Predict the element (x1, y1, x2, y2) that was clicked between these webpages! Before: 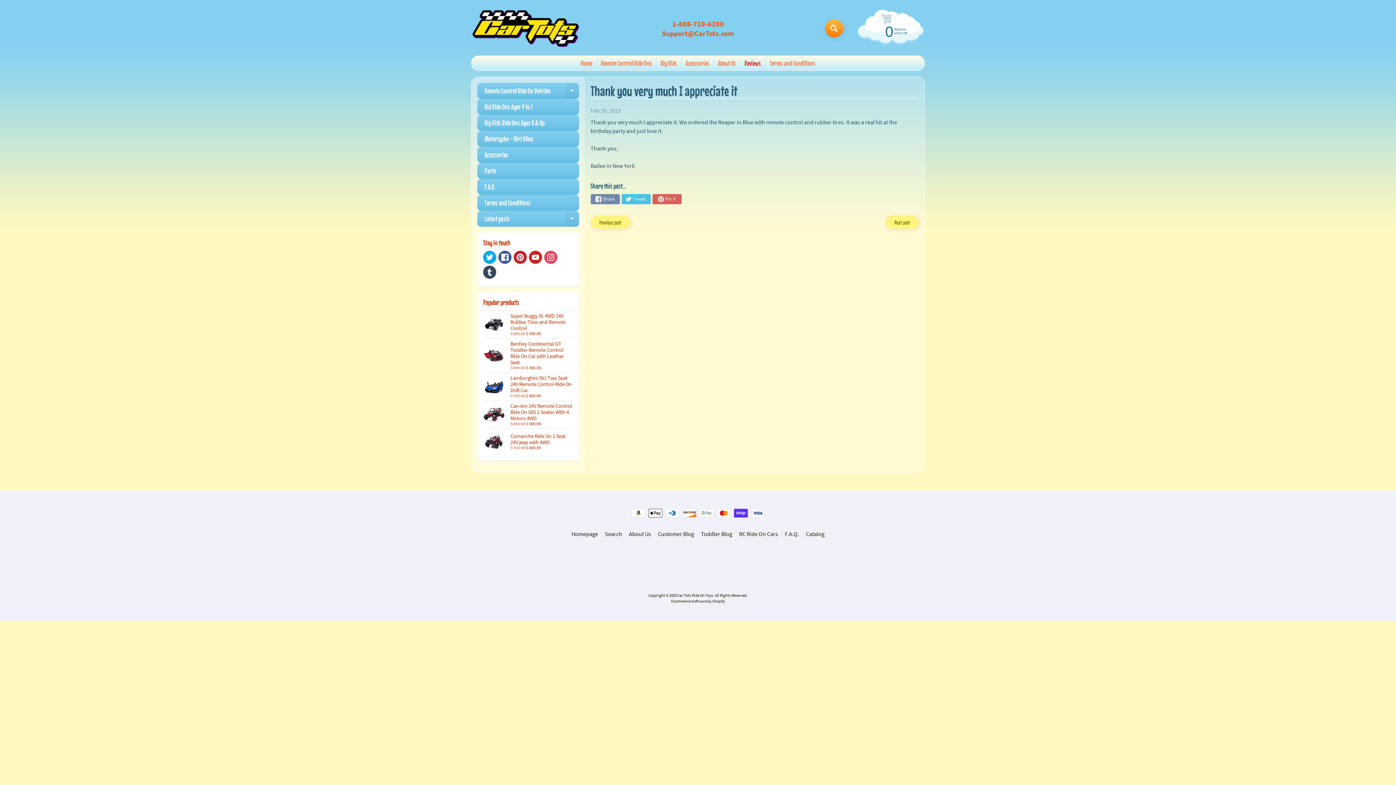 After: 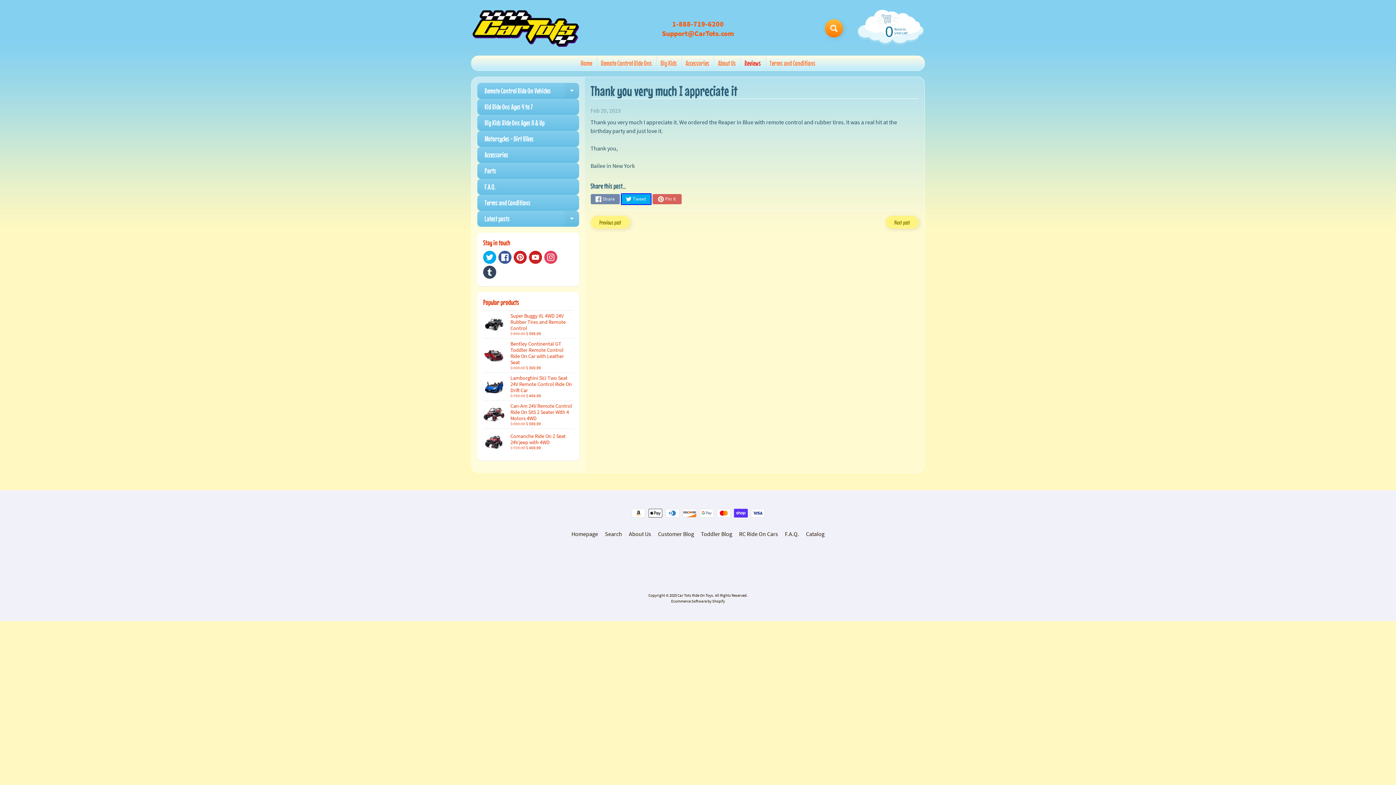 Action: label: Tweet bbox: (621, 194, 650, 204)